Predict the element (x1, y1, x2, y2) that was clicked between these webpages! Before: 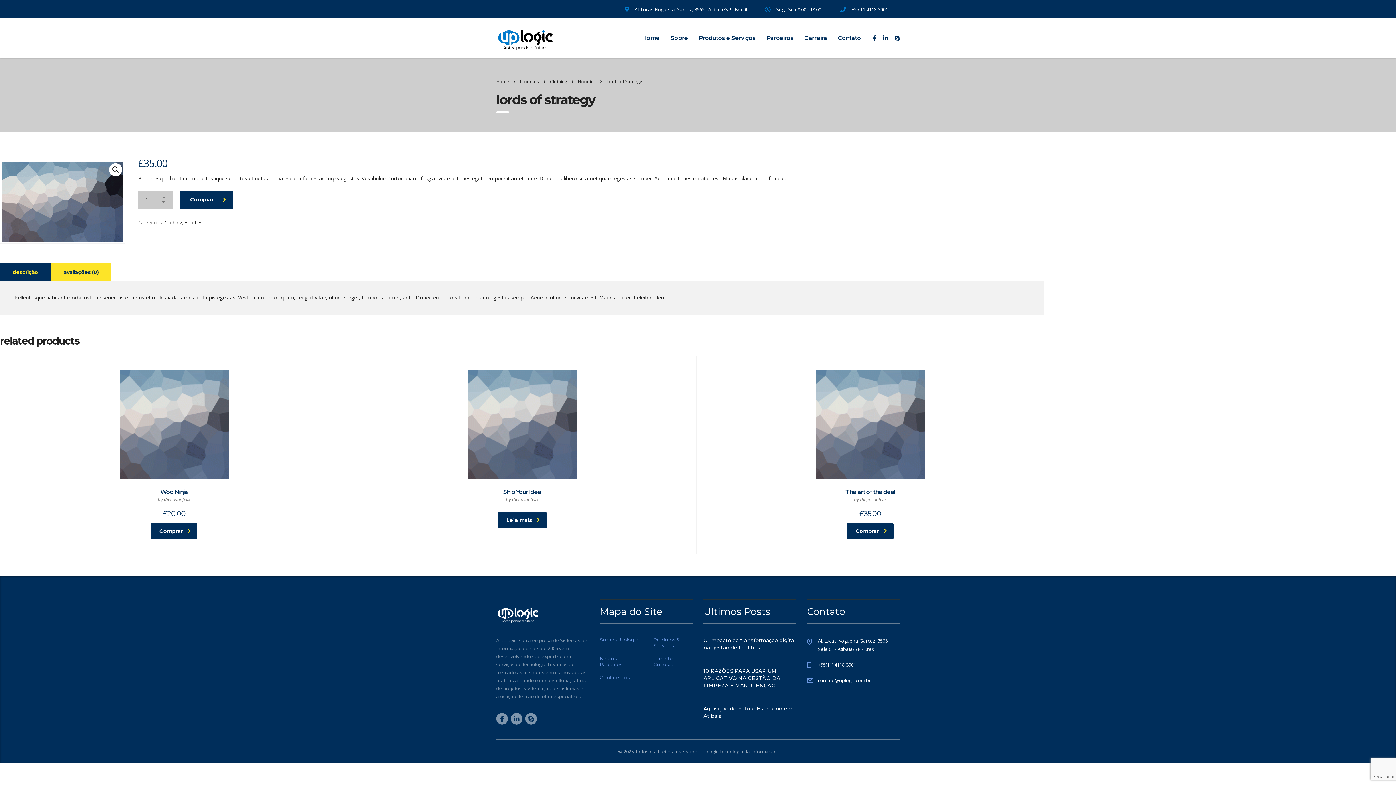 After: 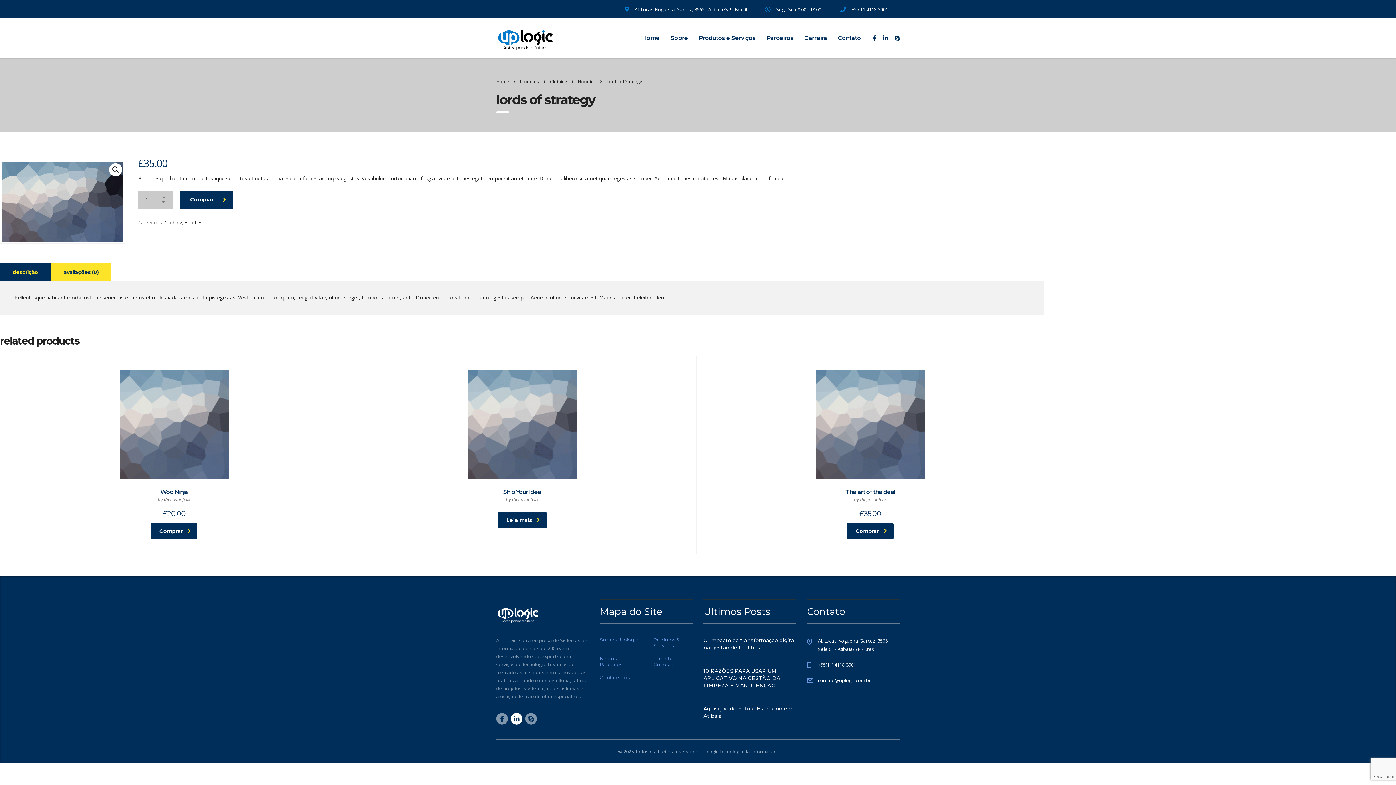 Action: bbox: (510, 713, 522, 725)